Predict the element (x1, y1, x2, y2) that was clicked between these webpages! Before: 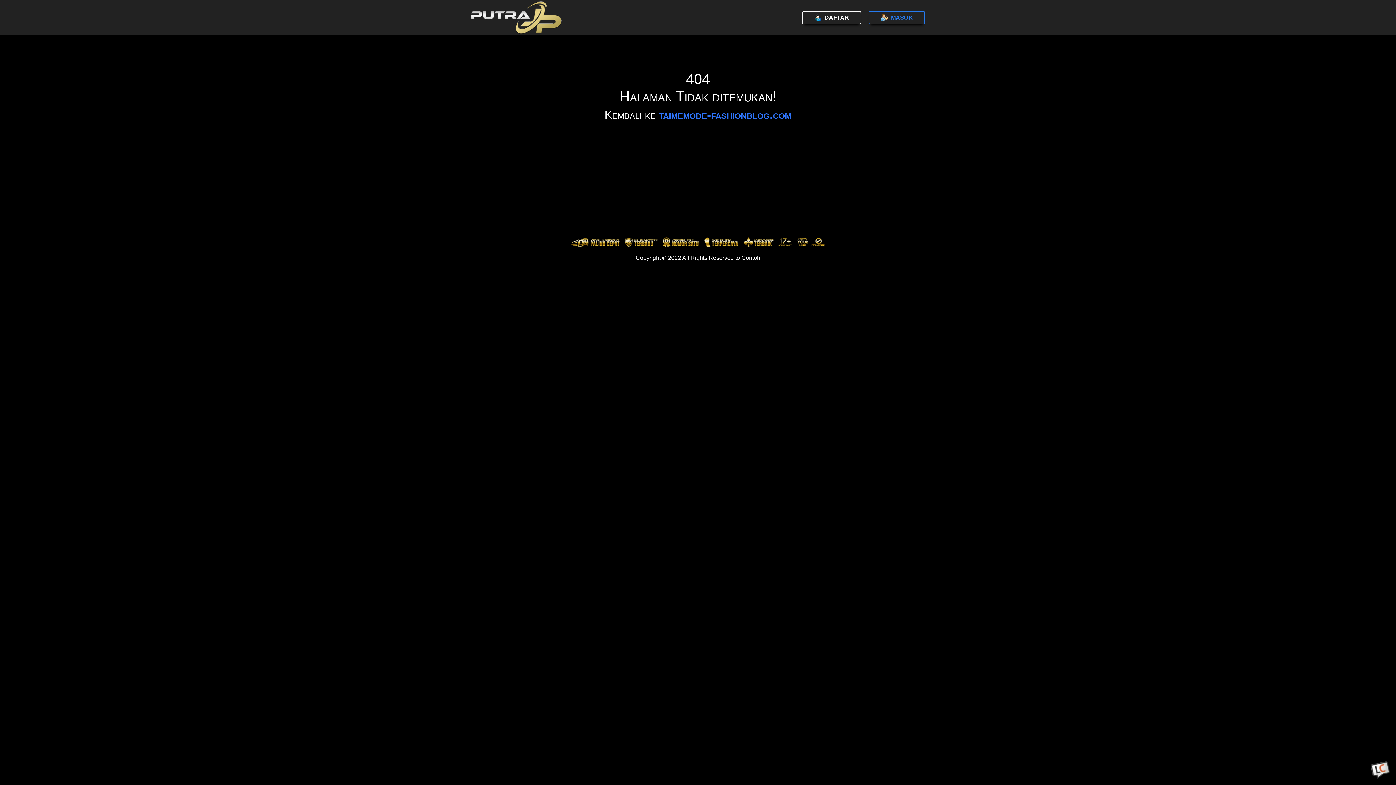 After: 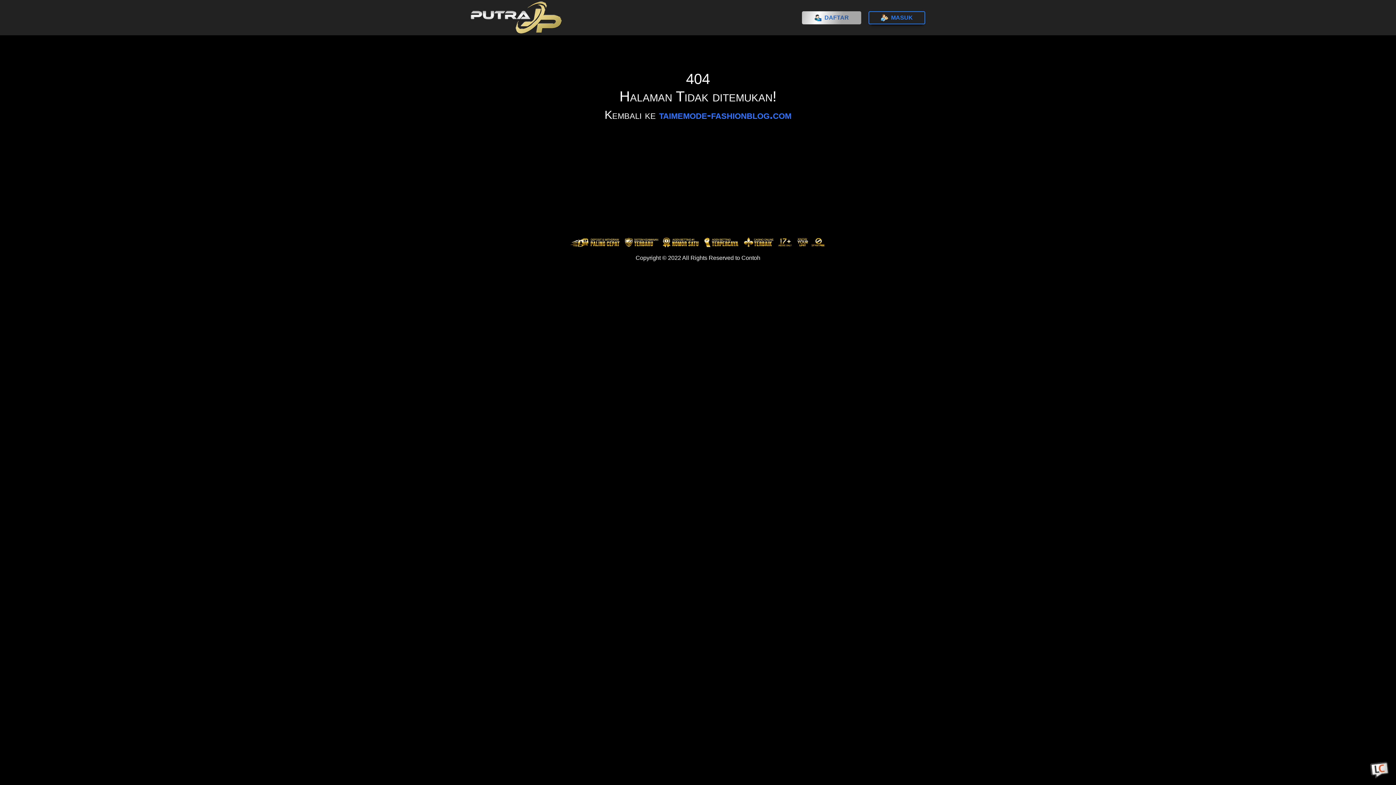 Action: label:  DAFTAR bbox: (802, 11, 861, 24)